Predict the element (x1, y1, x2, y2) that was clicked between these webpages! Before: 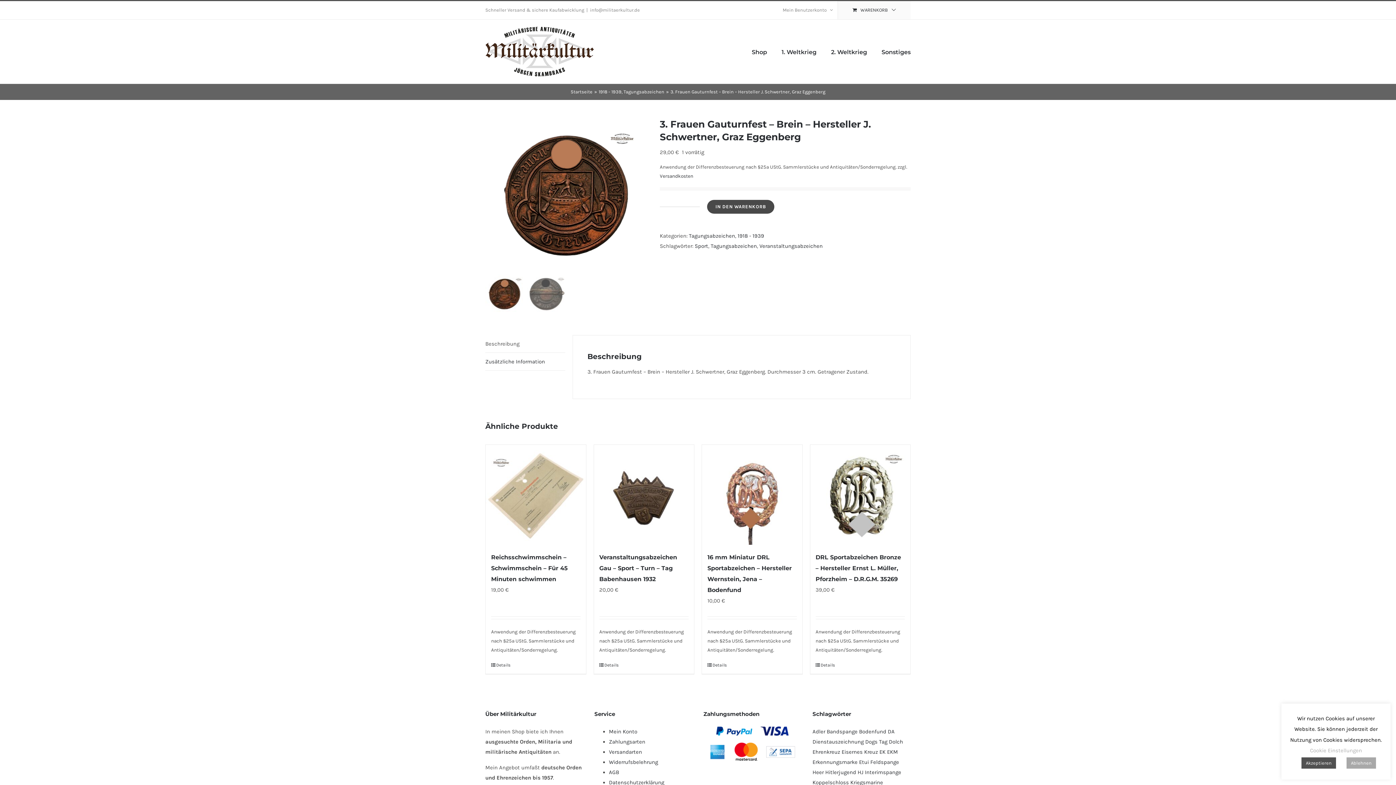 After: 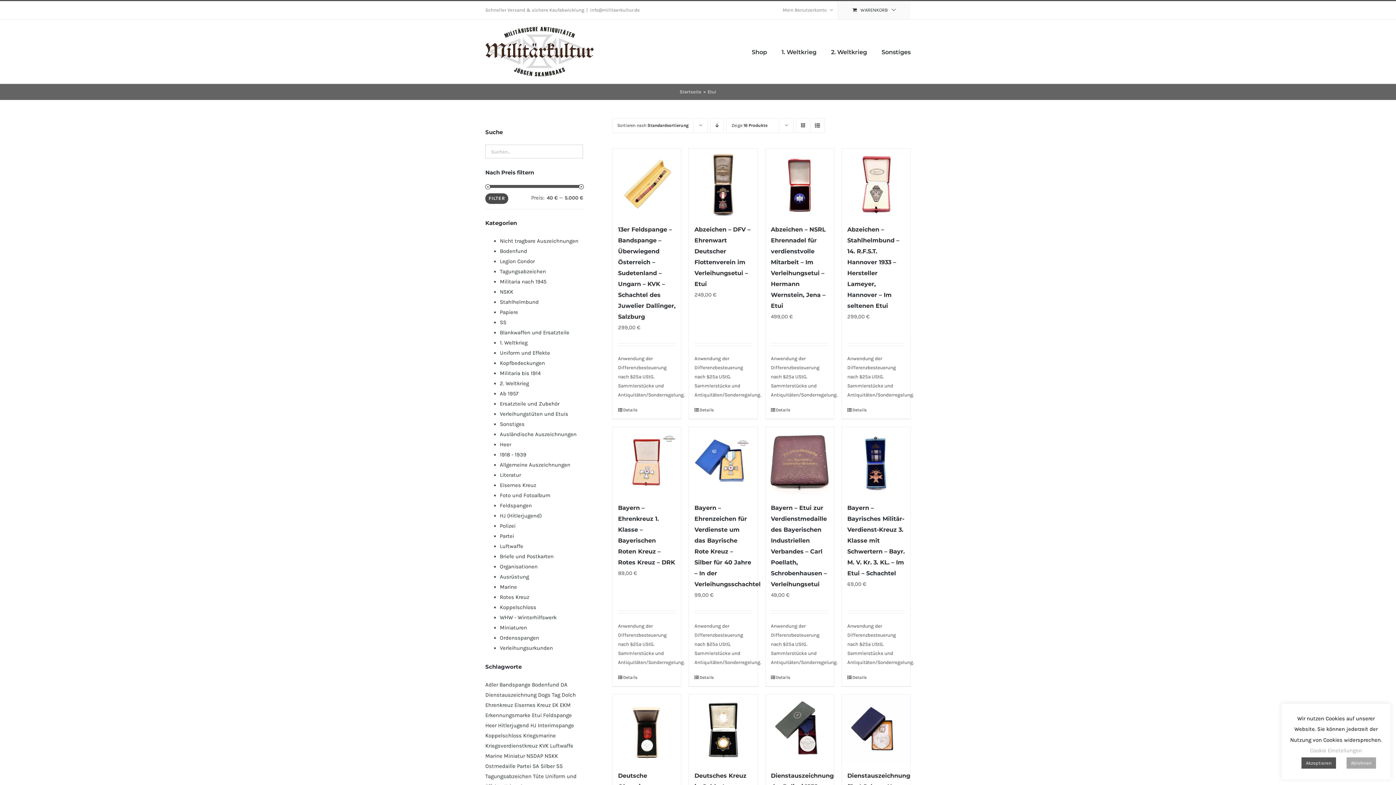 Action: bbox: (859, 759, 869, 765) label: Etui (55 Produkte)